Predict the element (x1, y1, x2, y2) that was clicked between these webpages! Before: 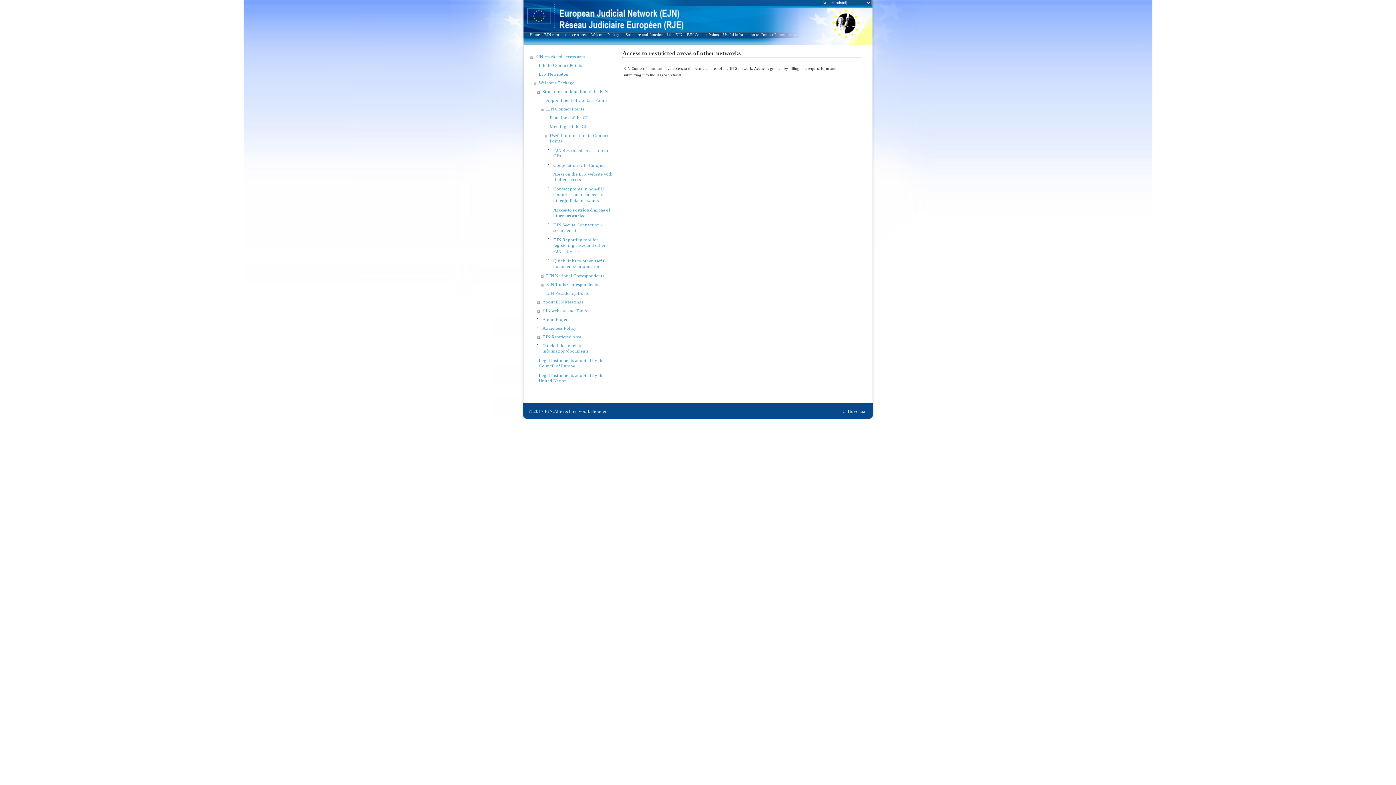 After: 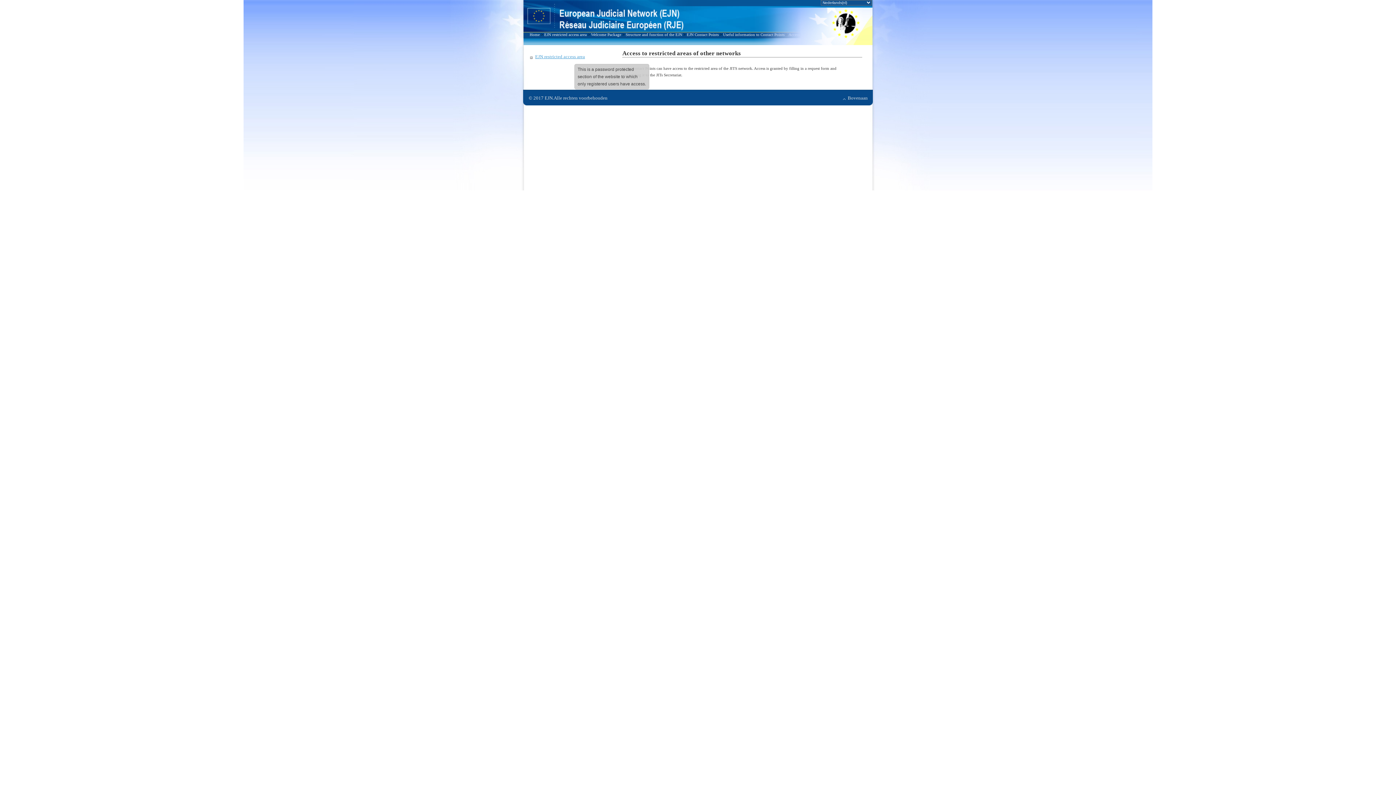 Action: bbox: (535, 54, 585, 59) label: EJN restricted access area